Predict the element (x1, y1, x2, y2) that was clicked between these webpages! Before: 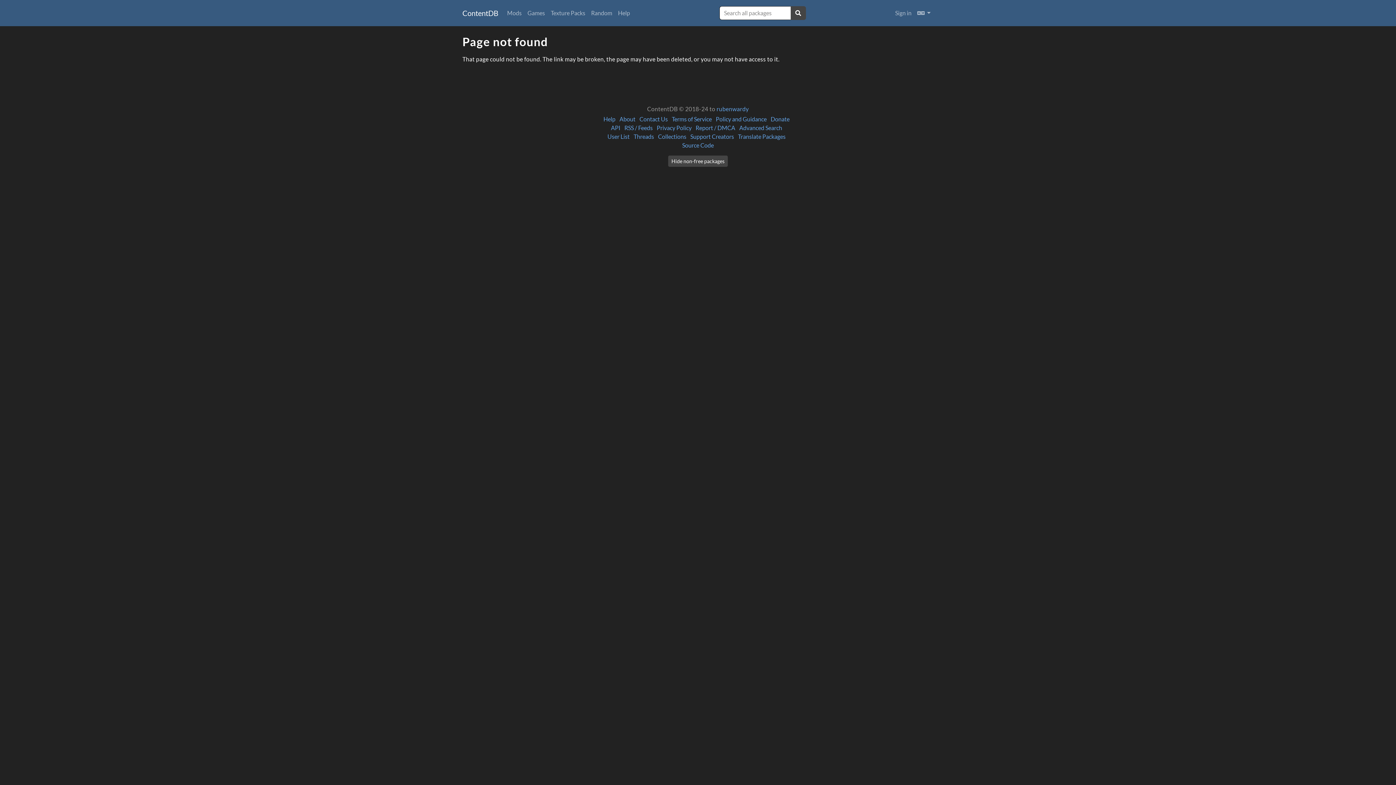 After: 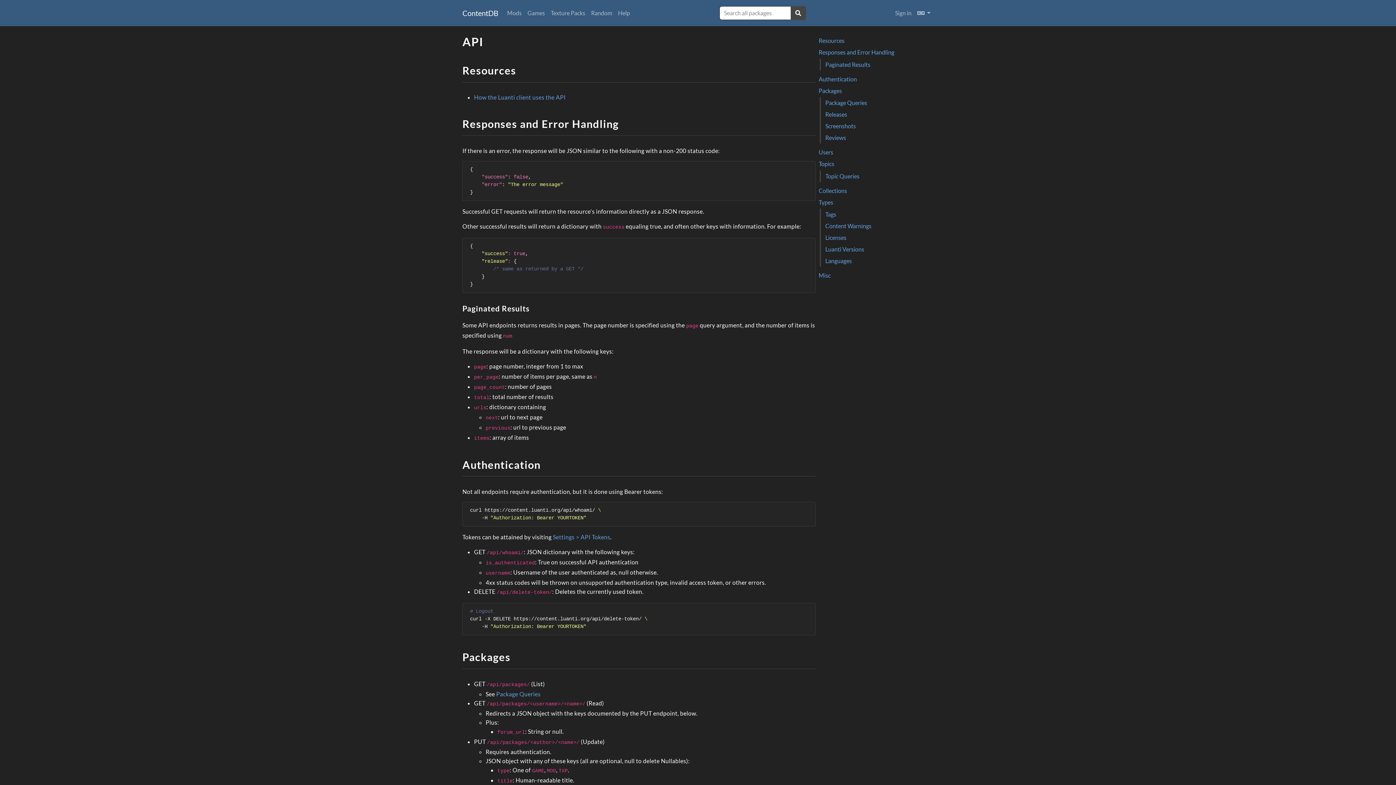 Action: bbox: (611, 124, 620, 131) label: API